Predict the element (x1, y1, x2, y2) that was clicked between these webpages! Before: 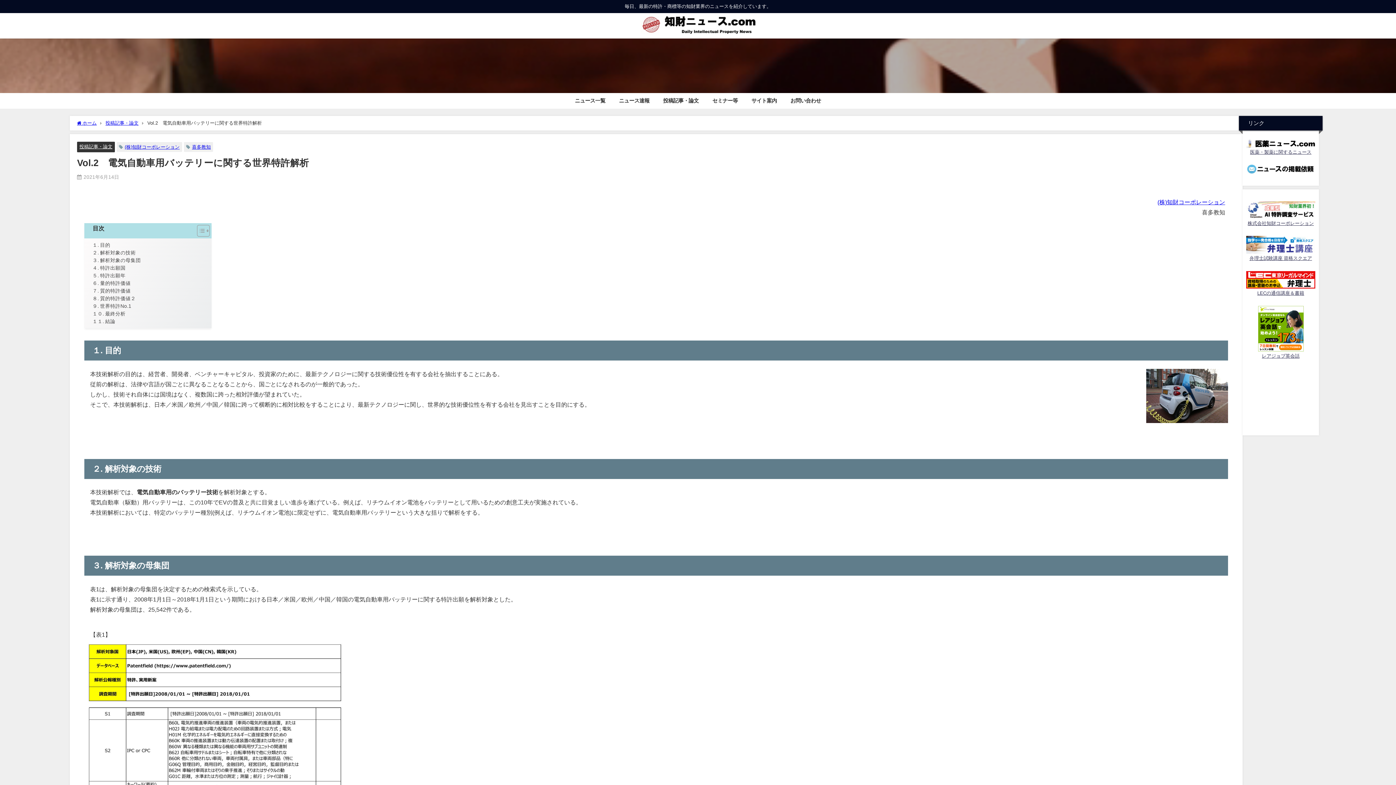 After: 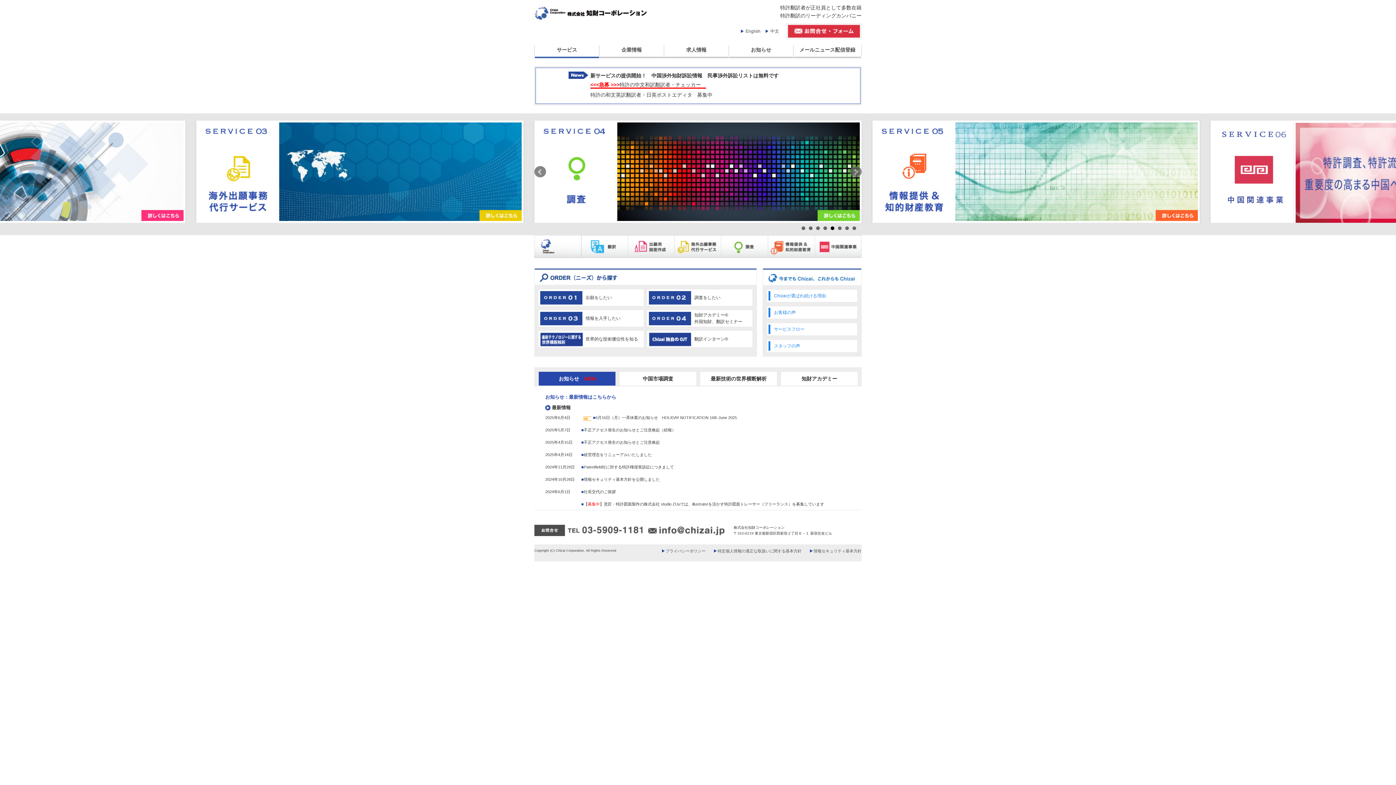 Action: label: (株)知財コーポレーション bbox: (1157, 199, 1225, 205)